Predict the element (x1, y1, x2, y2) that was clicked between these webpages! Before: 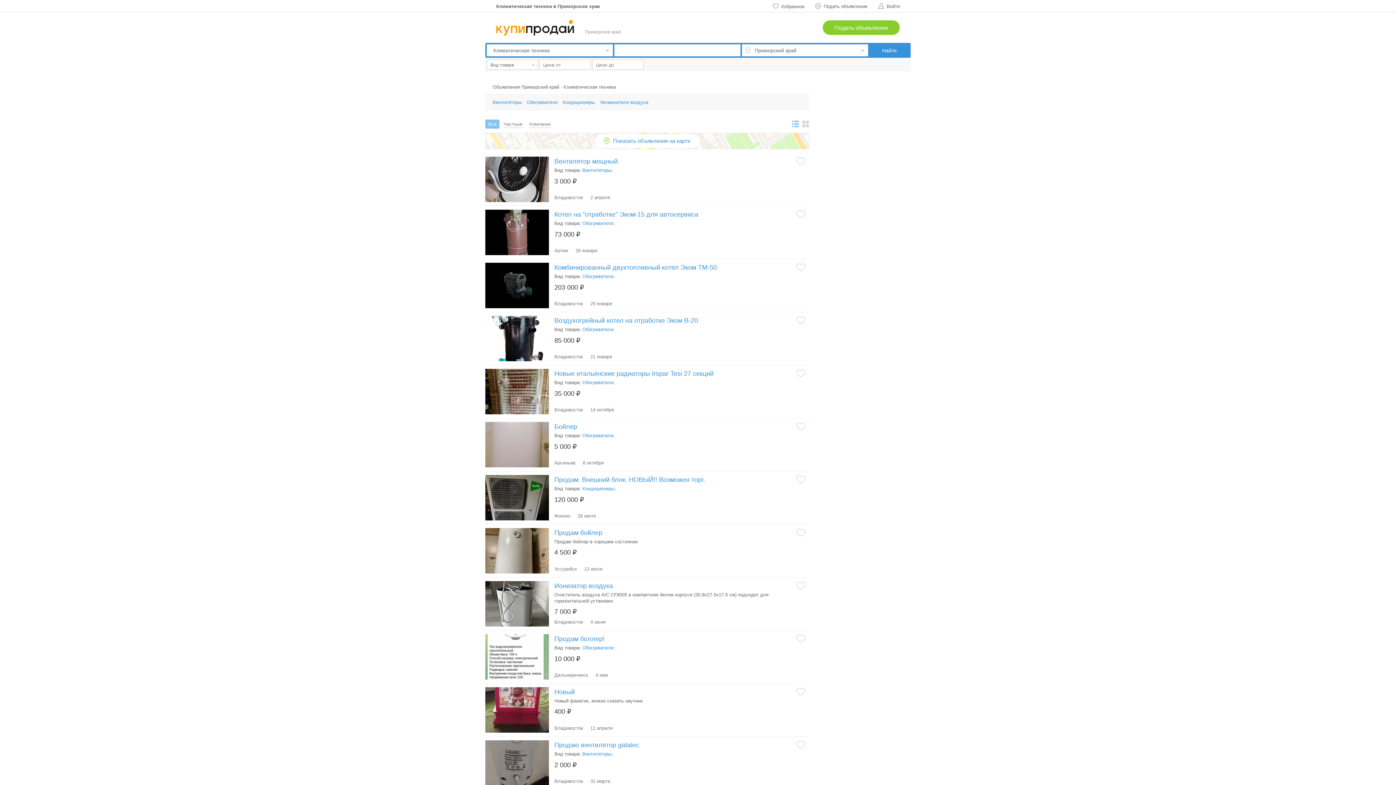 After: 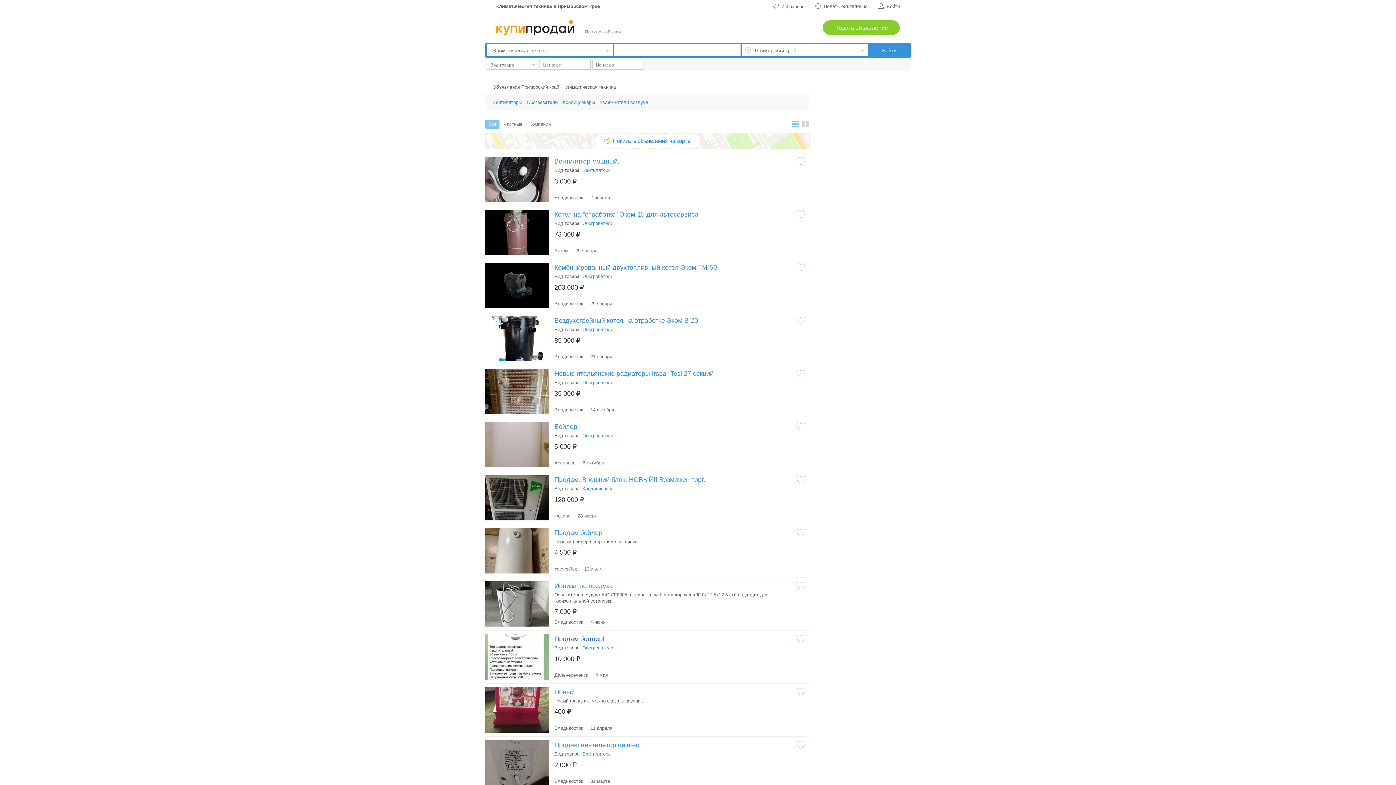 Action: bbox: (554, 635, 790, 643) label: Продам боллер!